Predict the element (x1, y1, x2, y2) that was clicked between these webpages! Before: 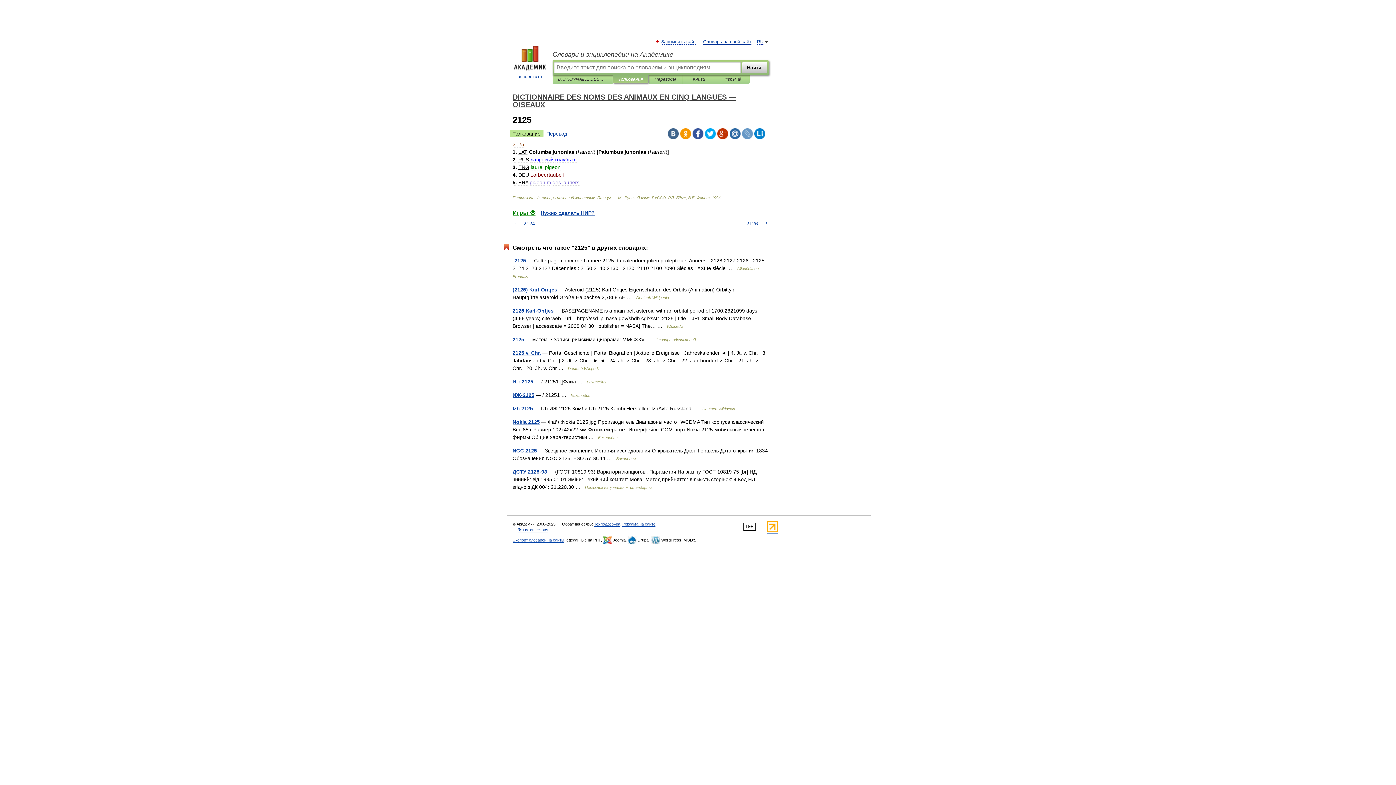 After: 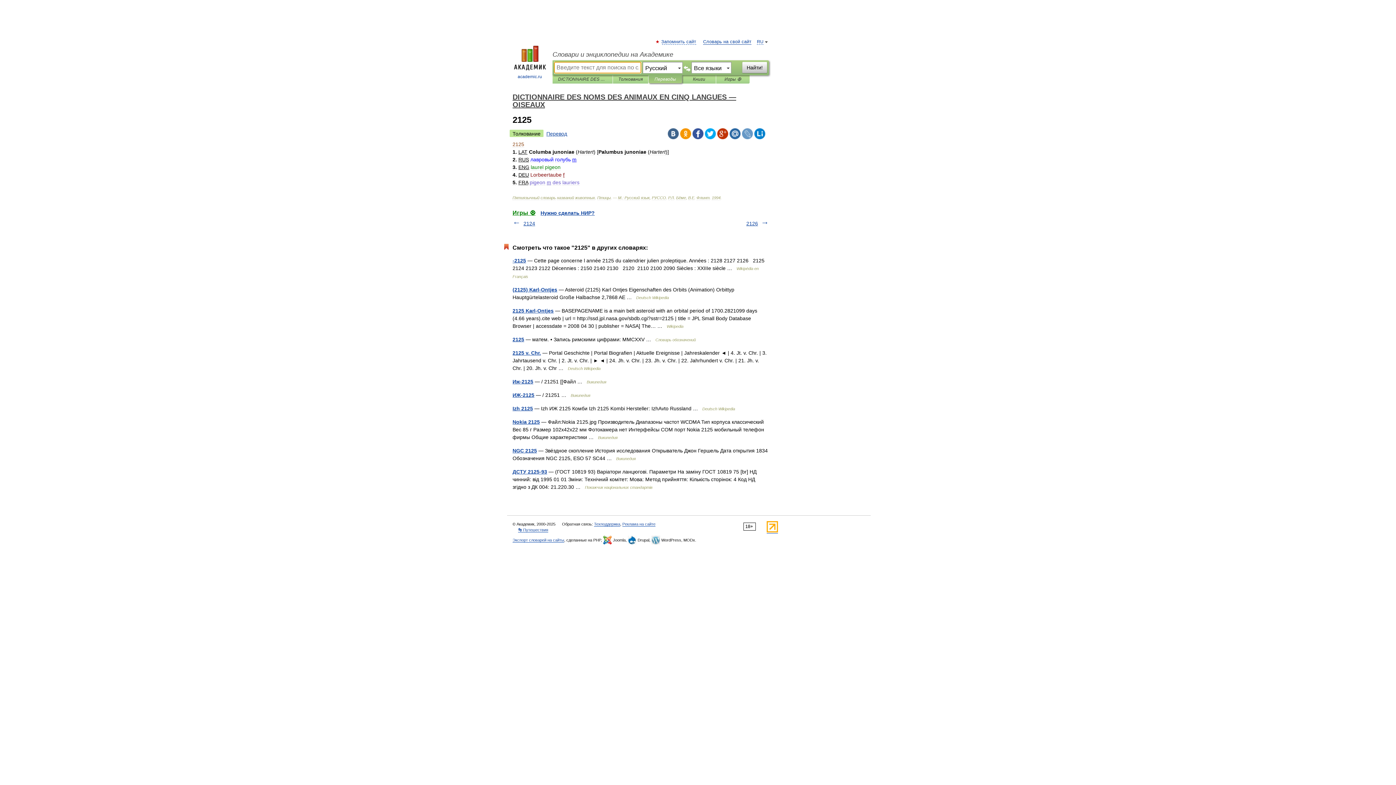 Action: bbox: (654, 75, 676, 83) label: Переводы